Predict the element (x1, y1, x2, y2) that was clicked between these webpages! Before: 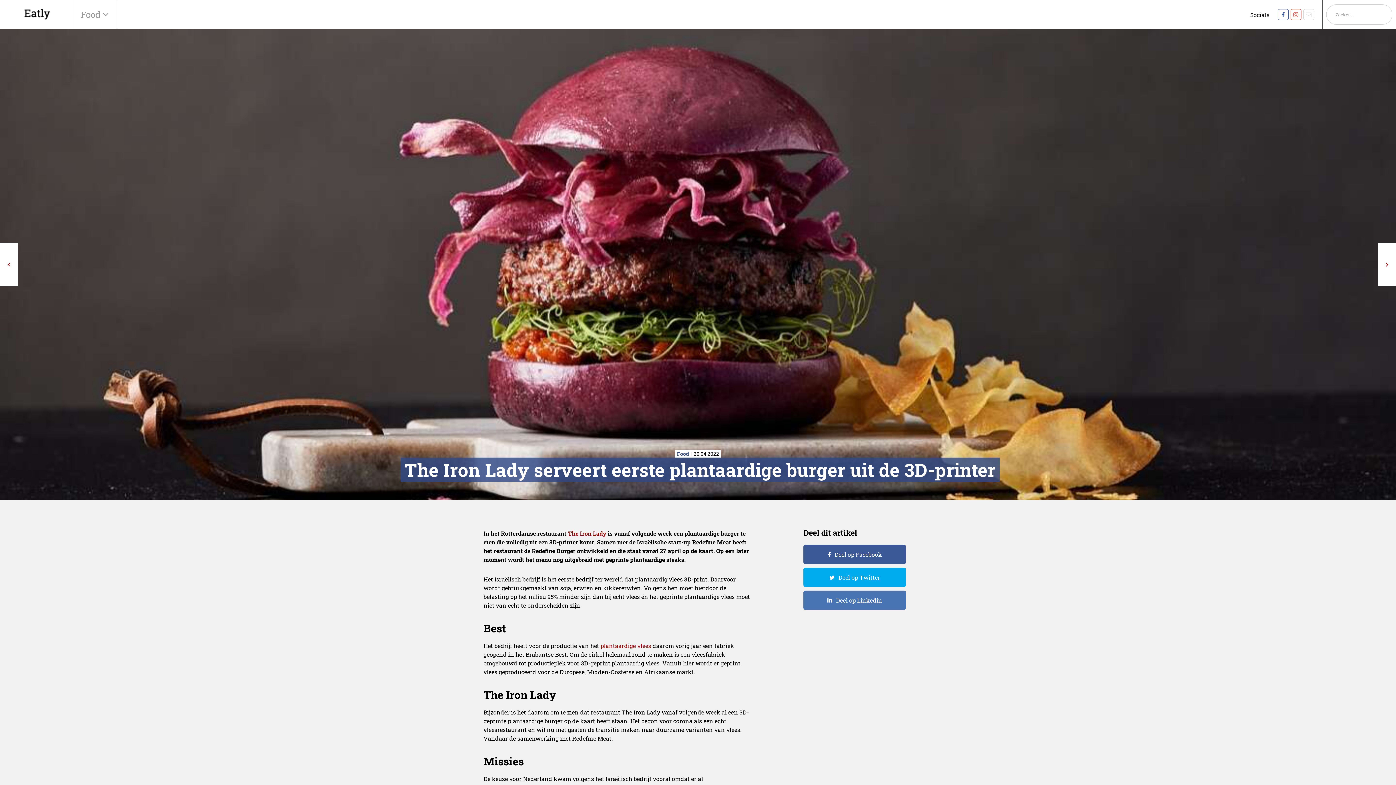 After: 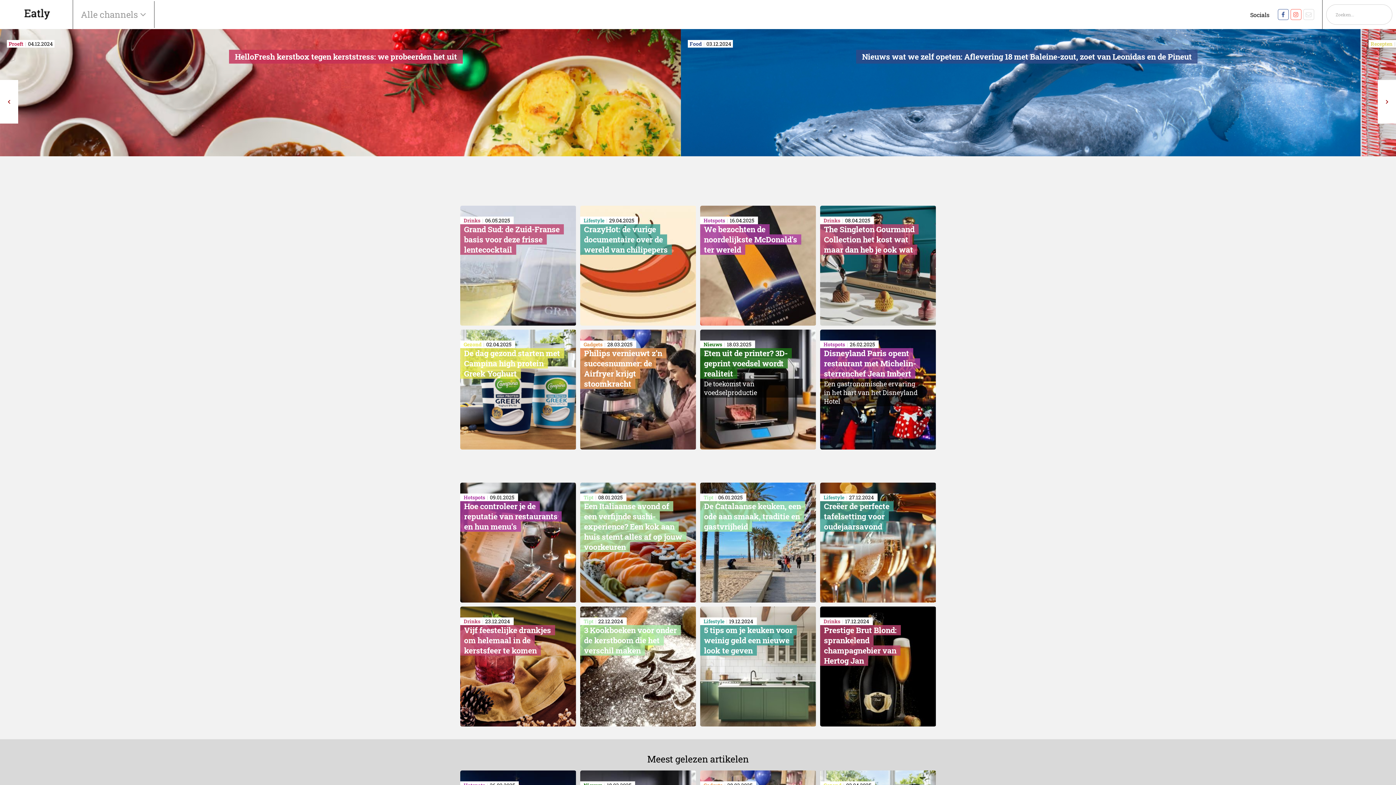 Action: bbox: (10, 0, 61, 29)